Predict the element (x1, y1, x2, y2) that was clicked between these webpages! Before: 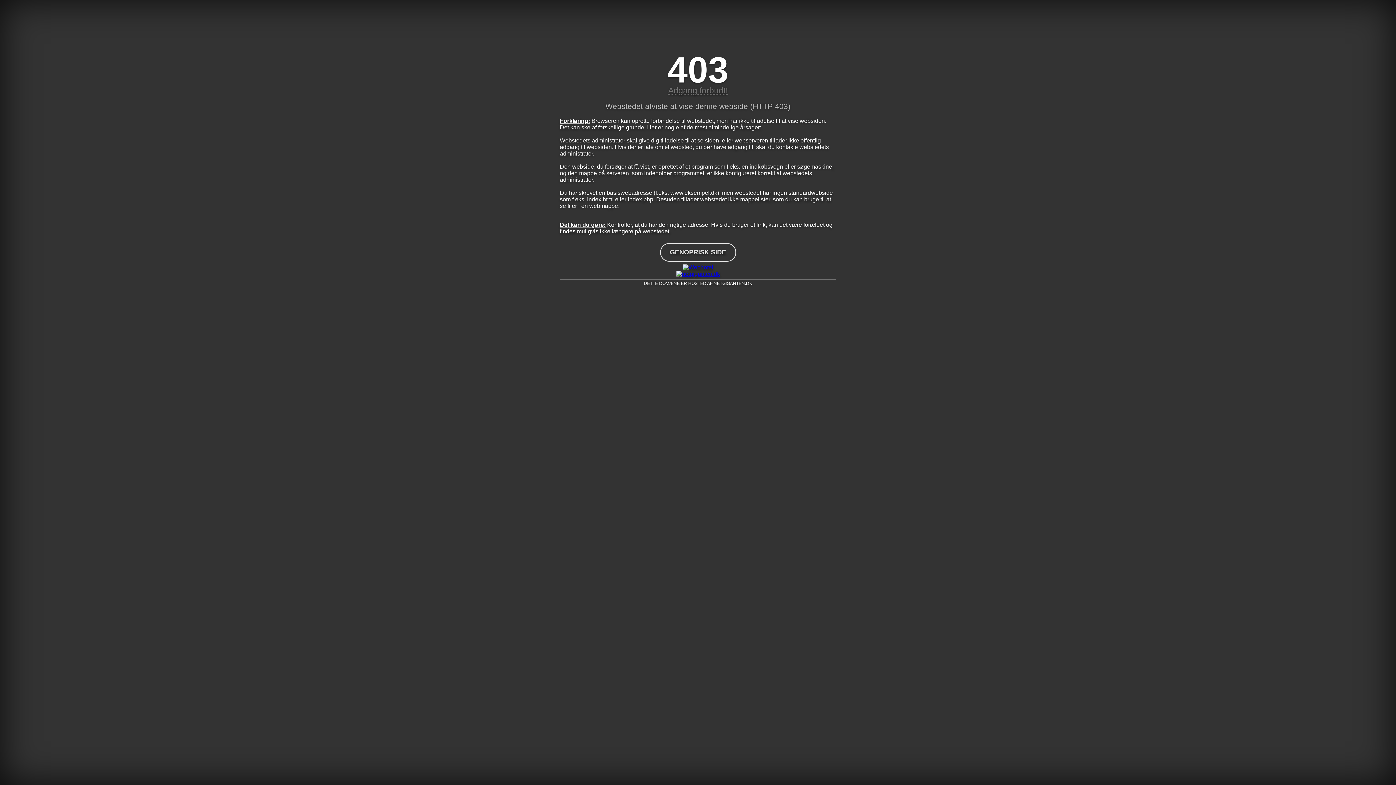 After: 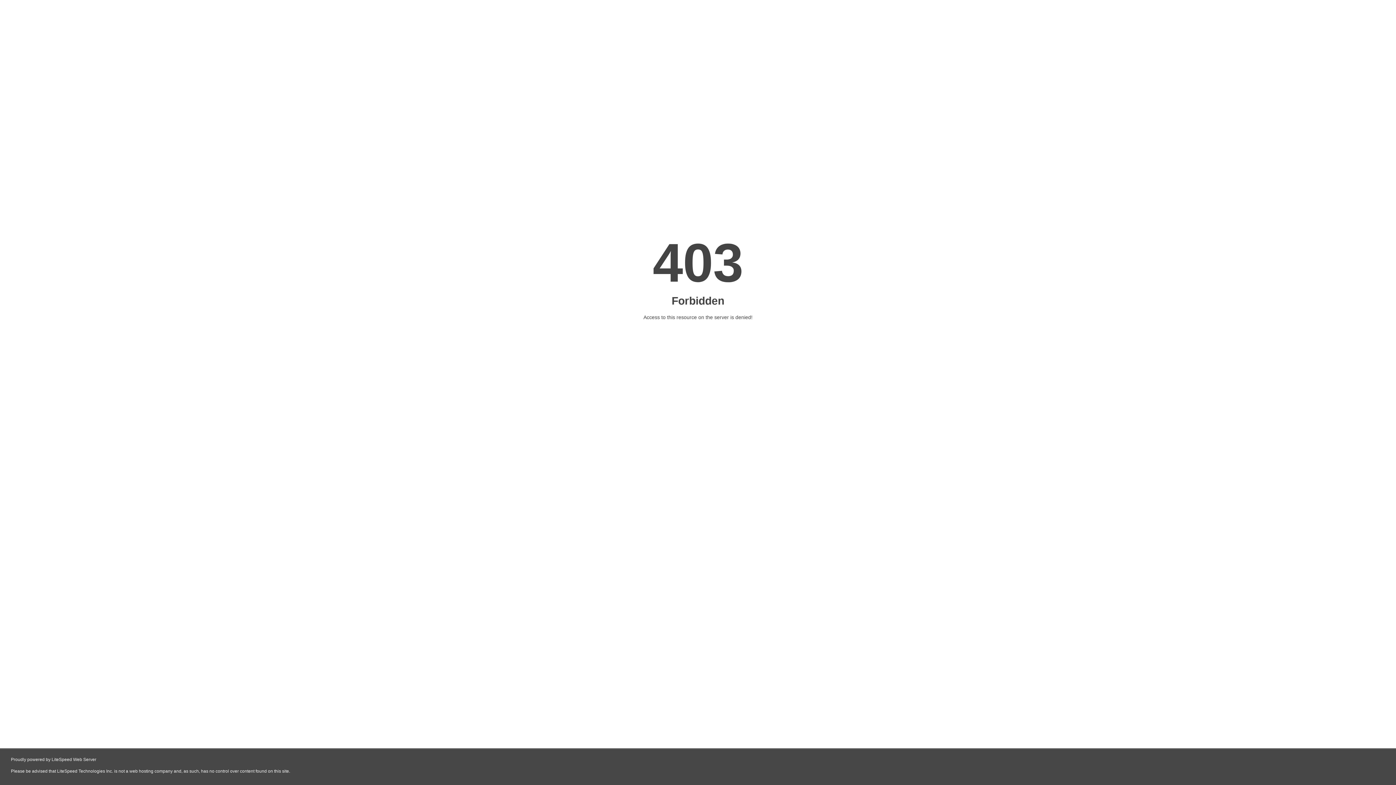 Action: bbox: (560, 270, 836, 277)